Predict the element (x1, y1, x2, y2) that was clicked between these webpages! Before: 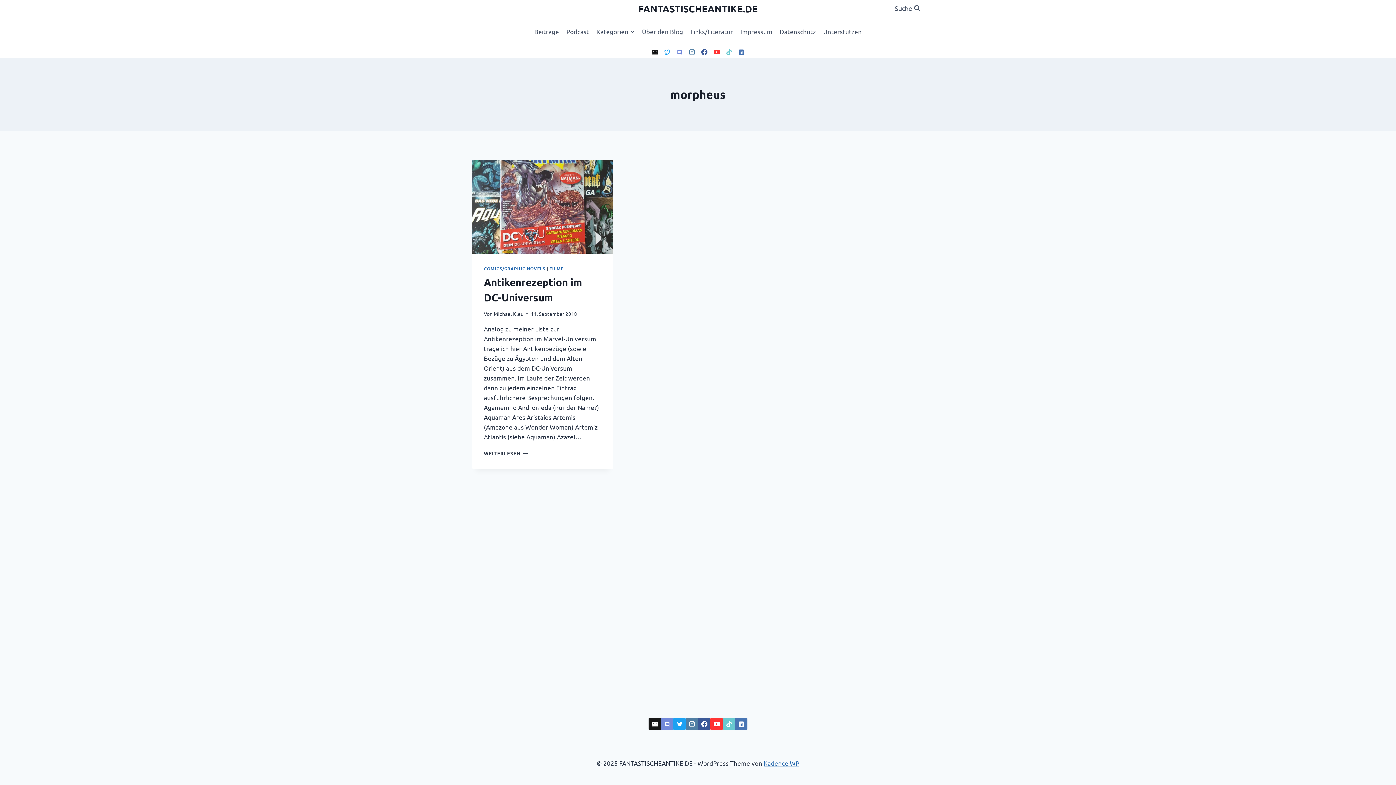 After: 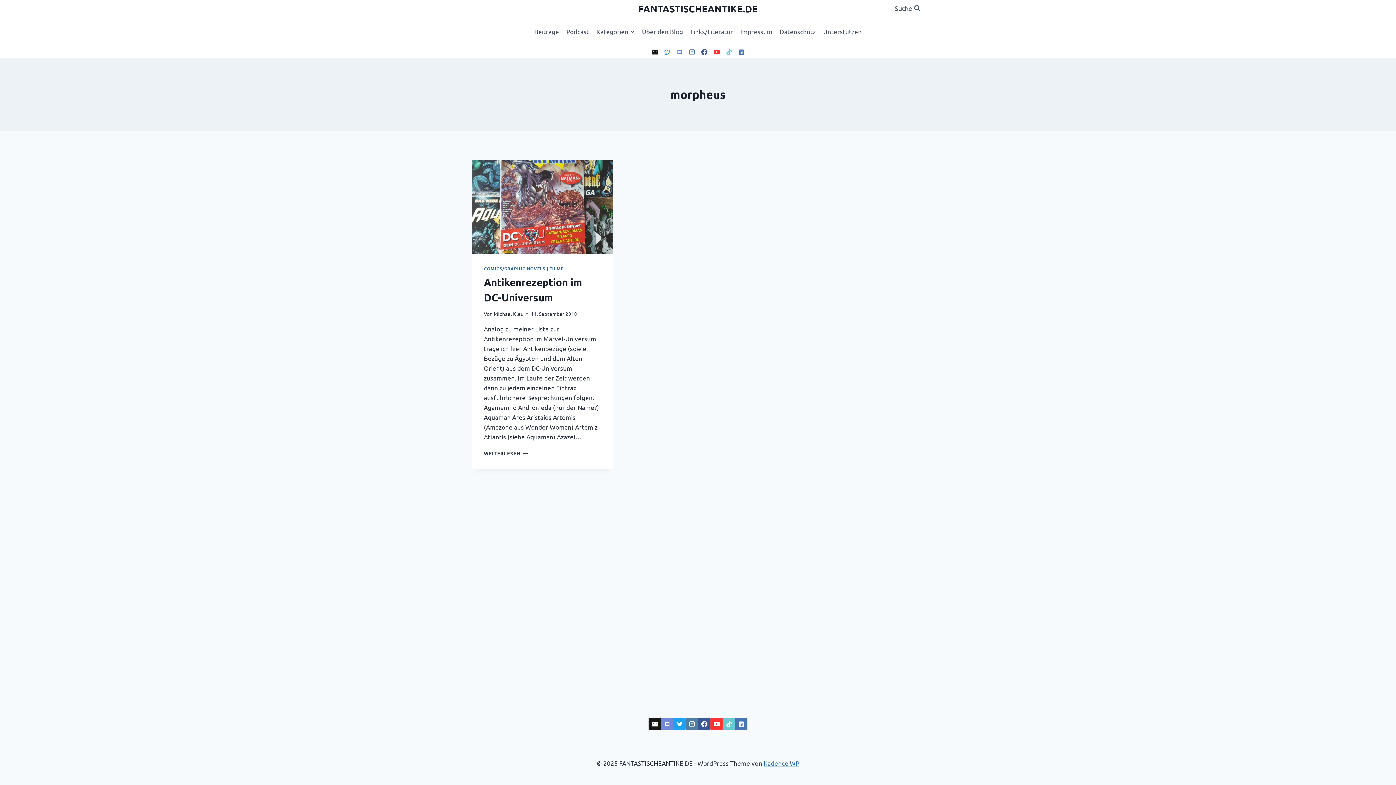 Action: label: TikTok bbox: (722, 718, 735, 730)